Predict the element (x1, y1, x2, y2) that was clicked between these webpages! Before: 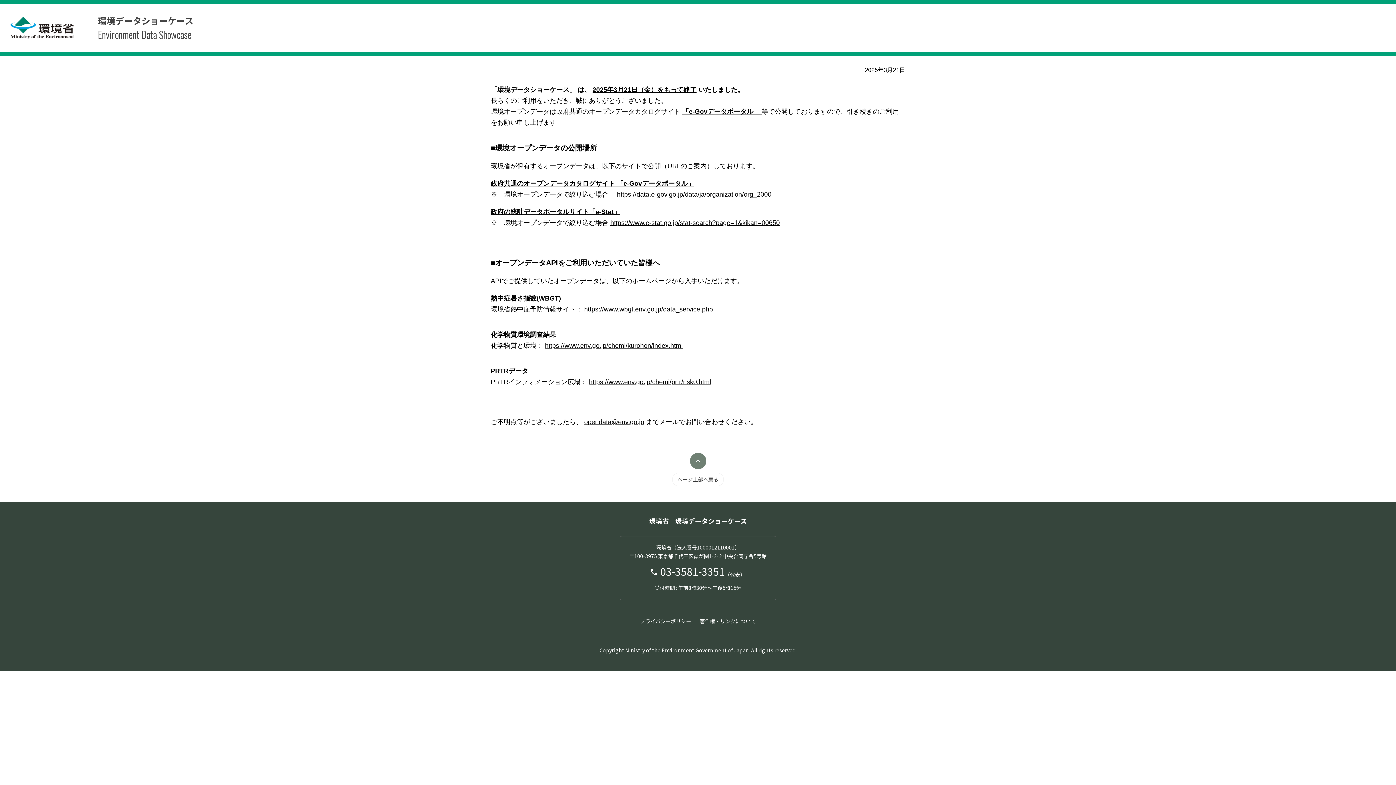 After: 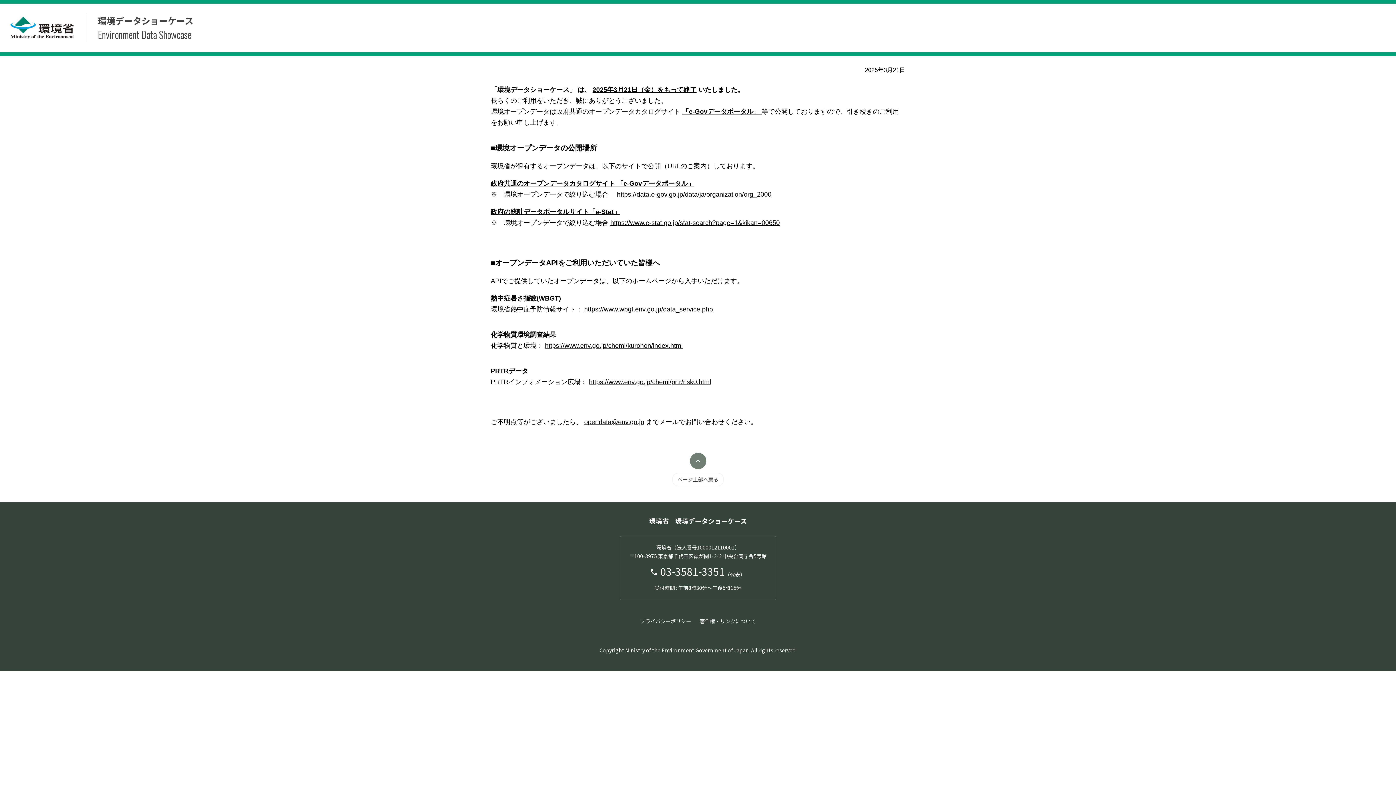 Action: bbox: (490, 208, 620, 215) label: 政府の統計データポータルサイト「e-Stat」